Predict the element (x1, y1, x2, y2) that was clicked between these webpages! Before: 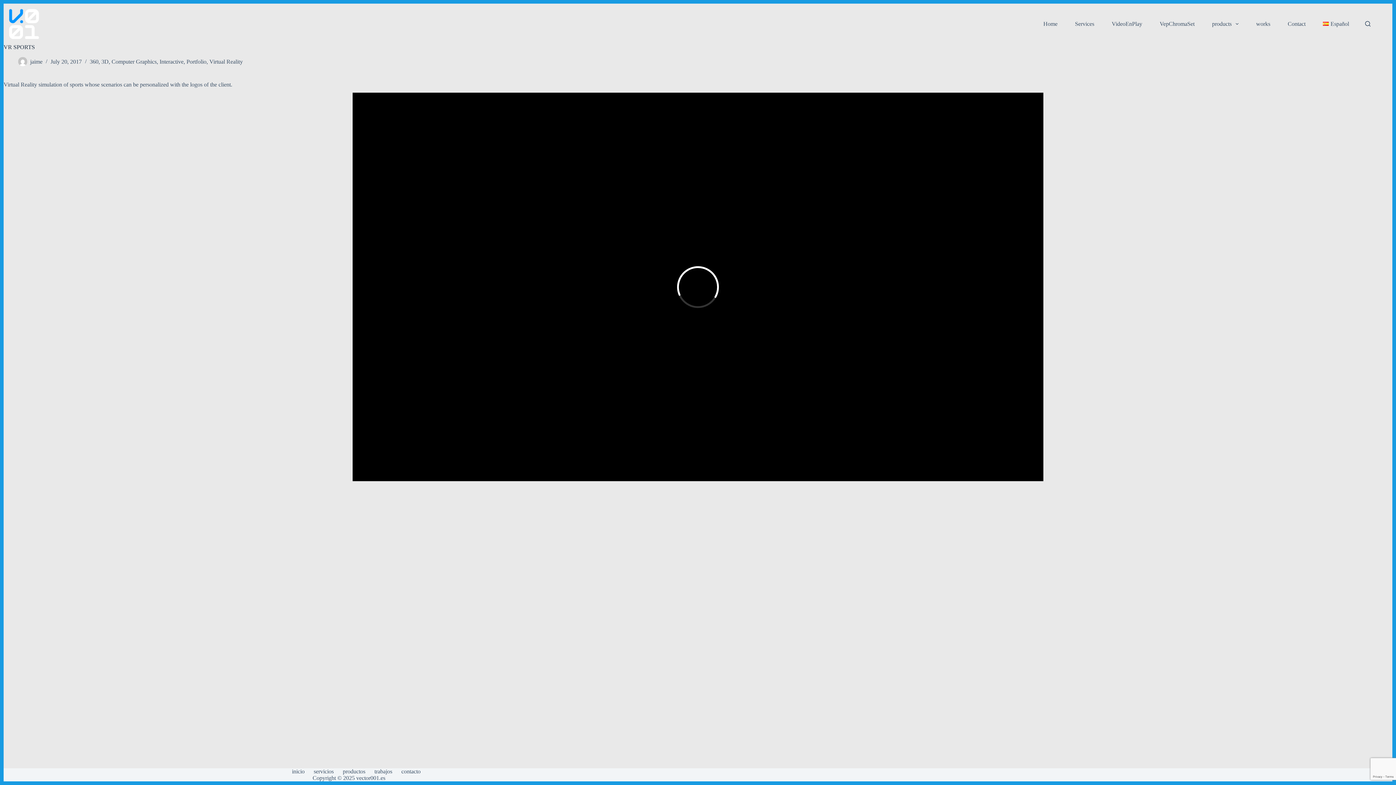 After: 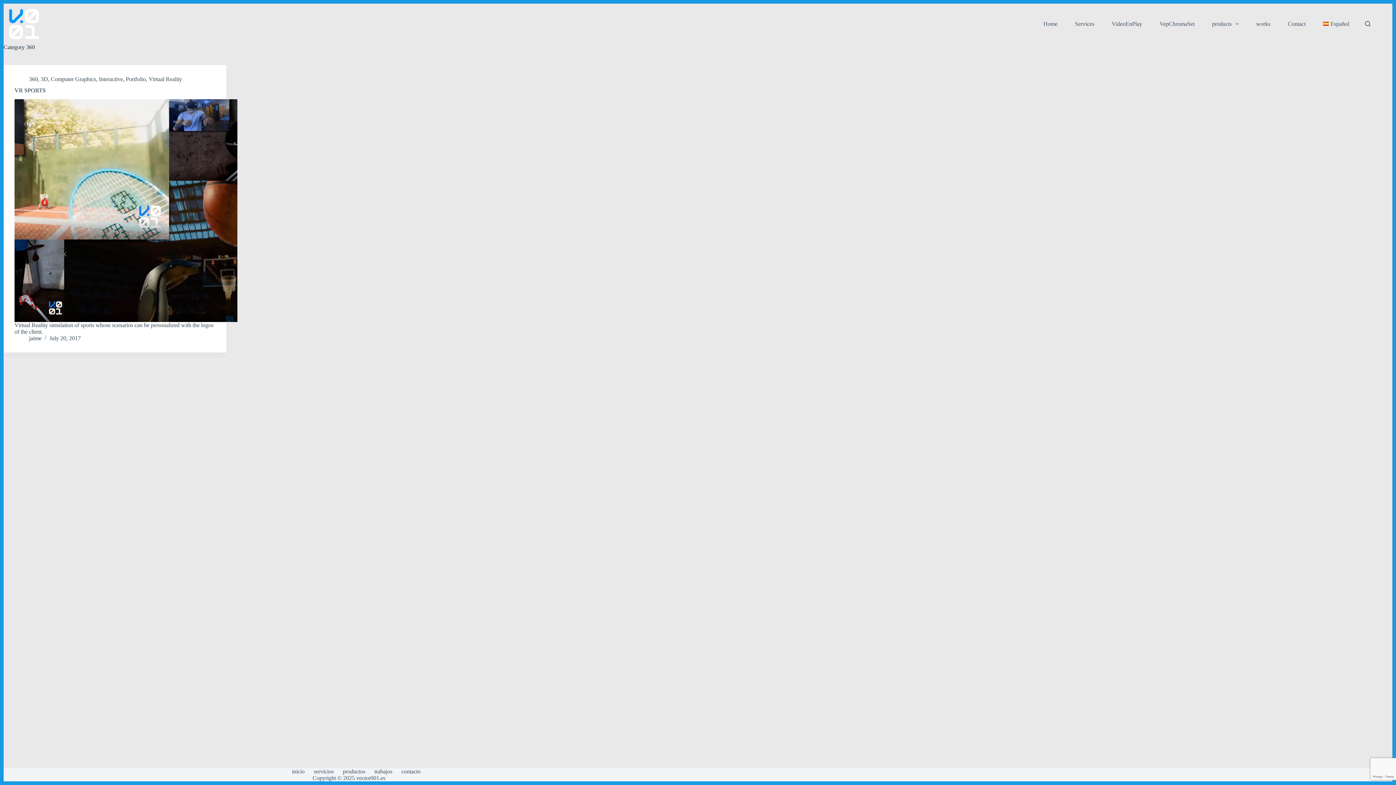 Action: bbox: (89, 58, 98, 64) label: 360